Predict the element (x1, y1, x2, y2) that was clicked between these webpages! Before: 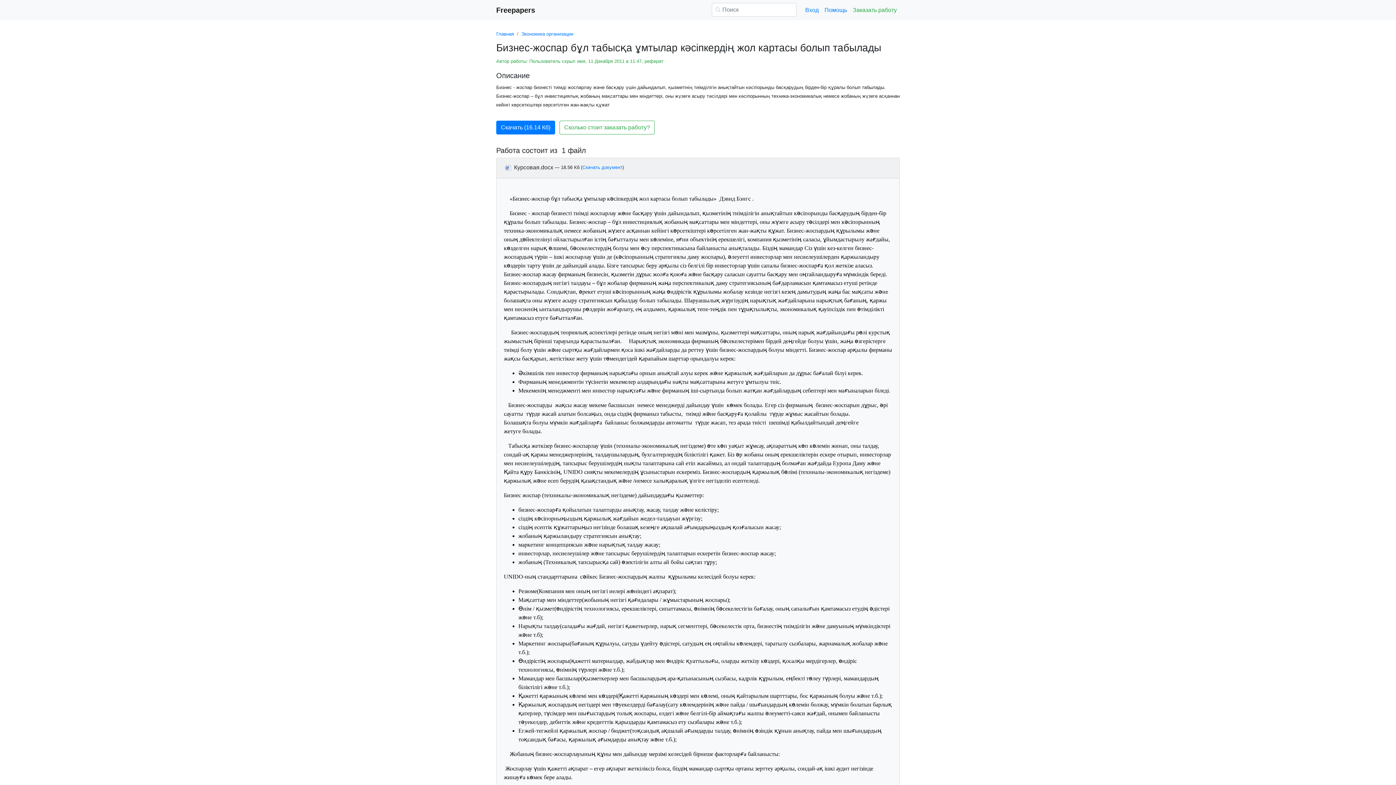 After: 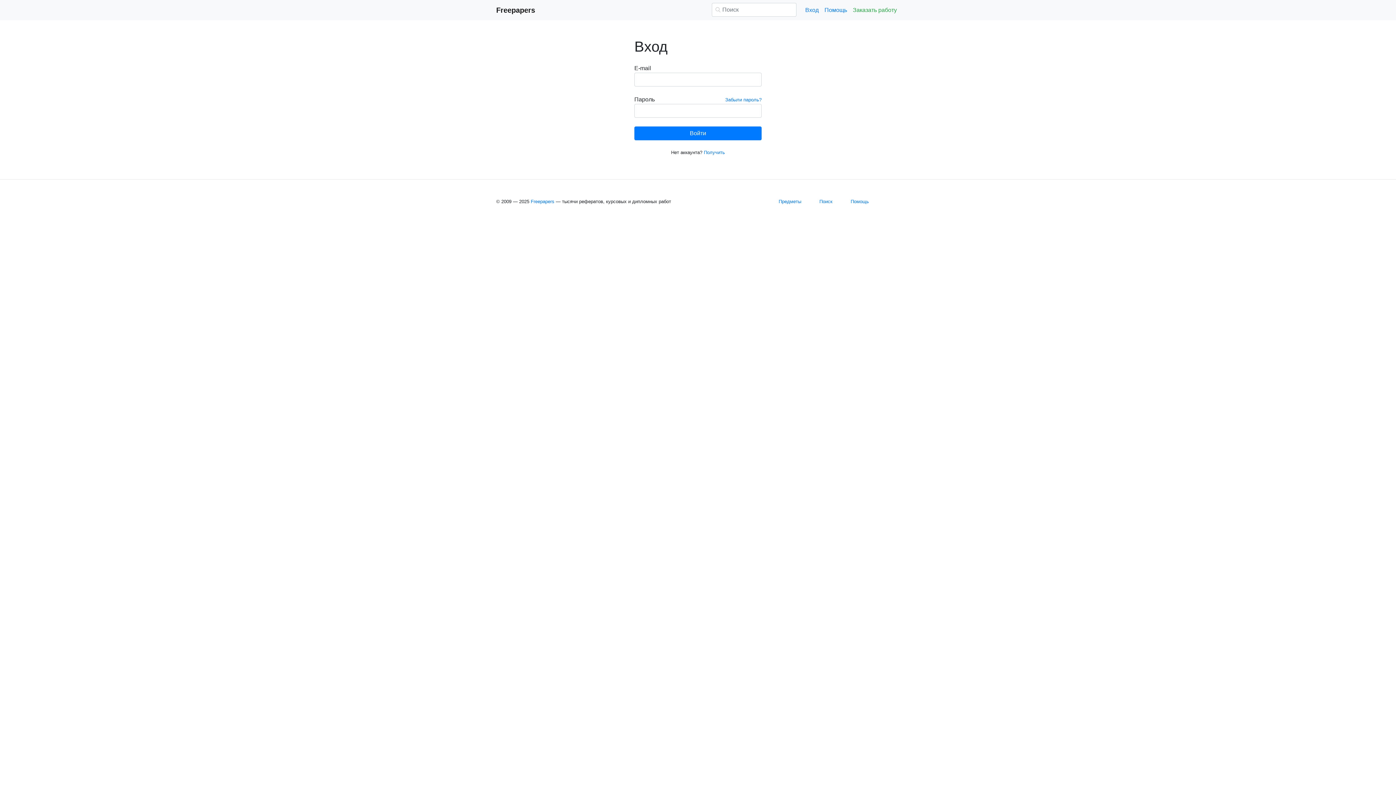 Action: label: Вход bbox: (802, 2, 821, 17)